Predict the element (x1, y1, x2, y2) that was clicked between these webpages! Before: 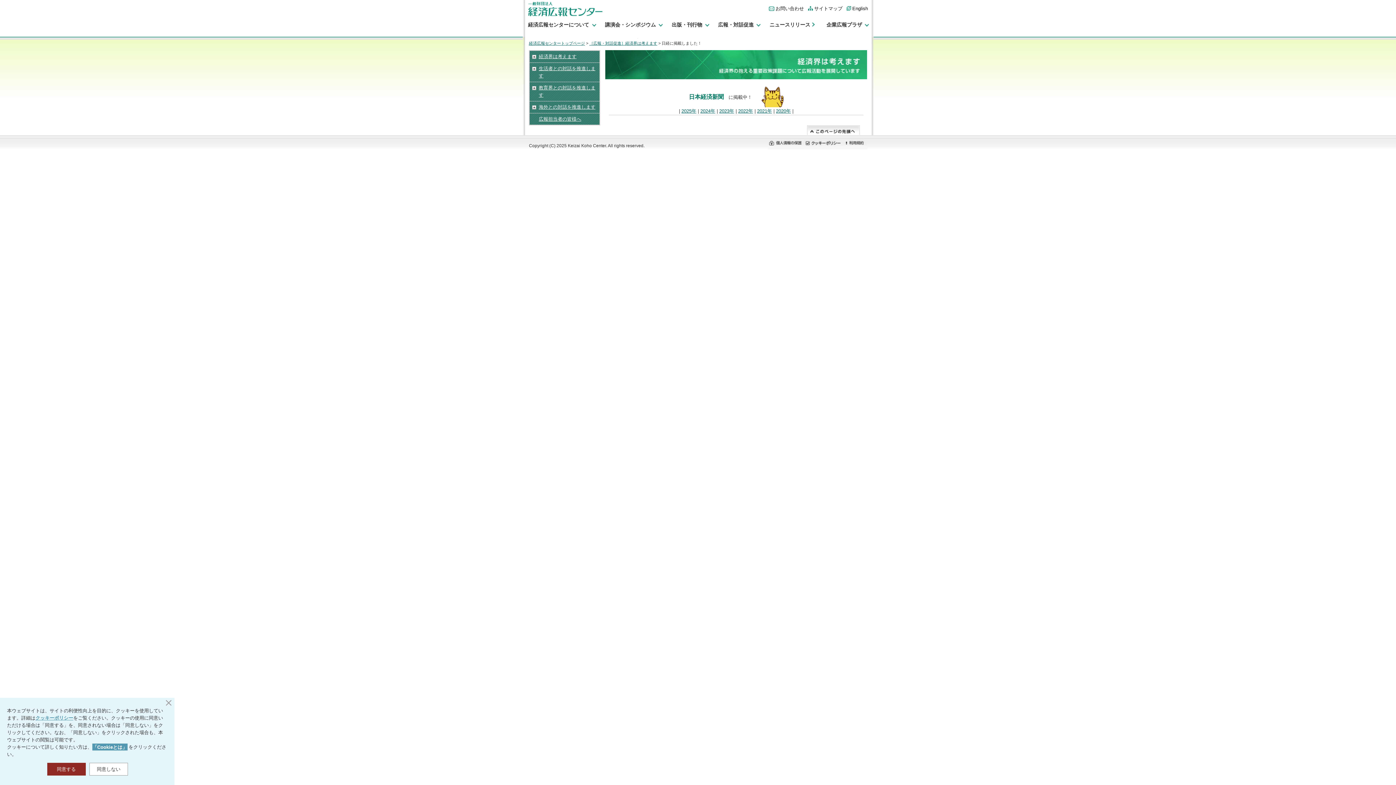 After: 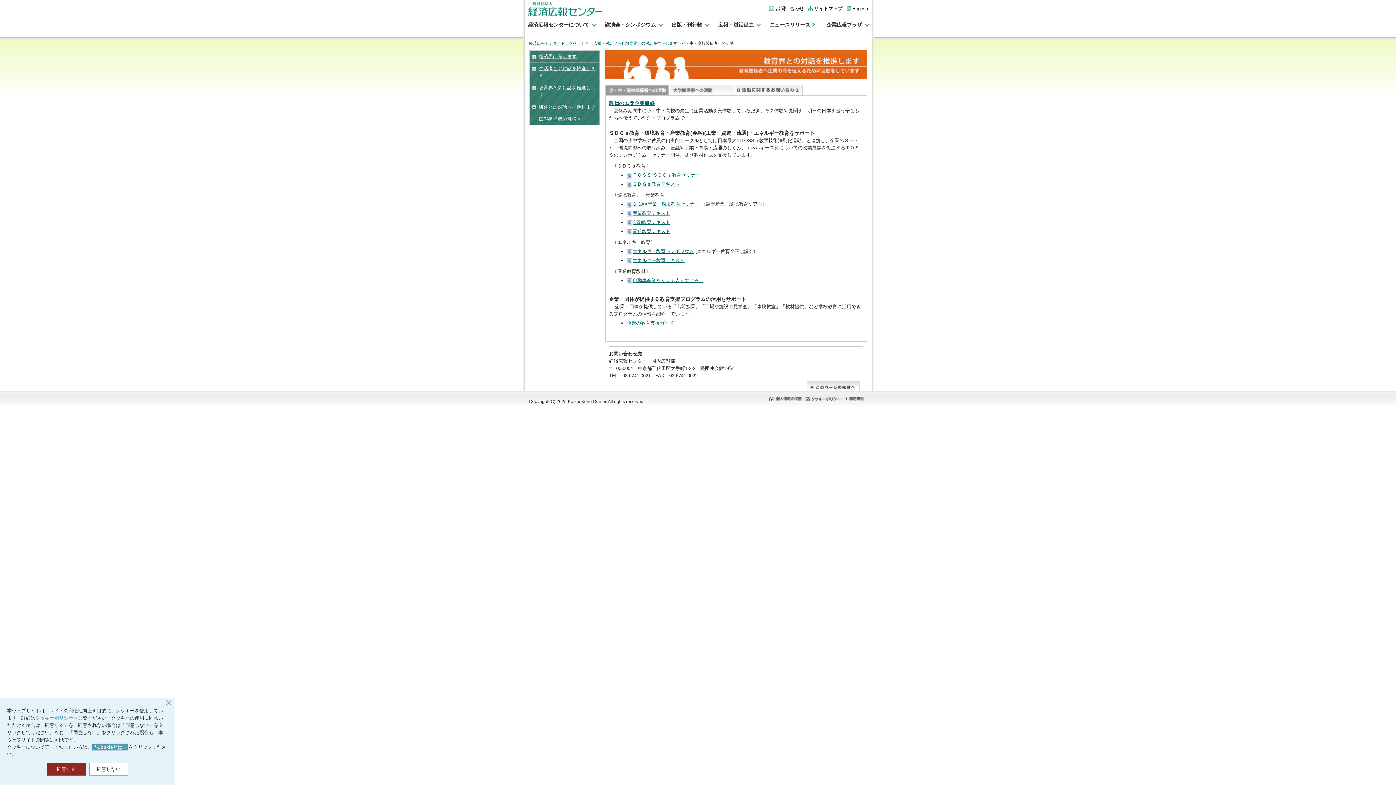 Action: label: 教育界との対話を推進します bbox: (538, 82, 599, 100)